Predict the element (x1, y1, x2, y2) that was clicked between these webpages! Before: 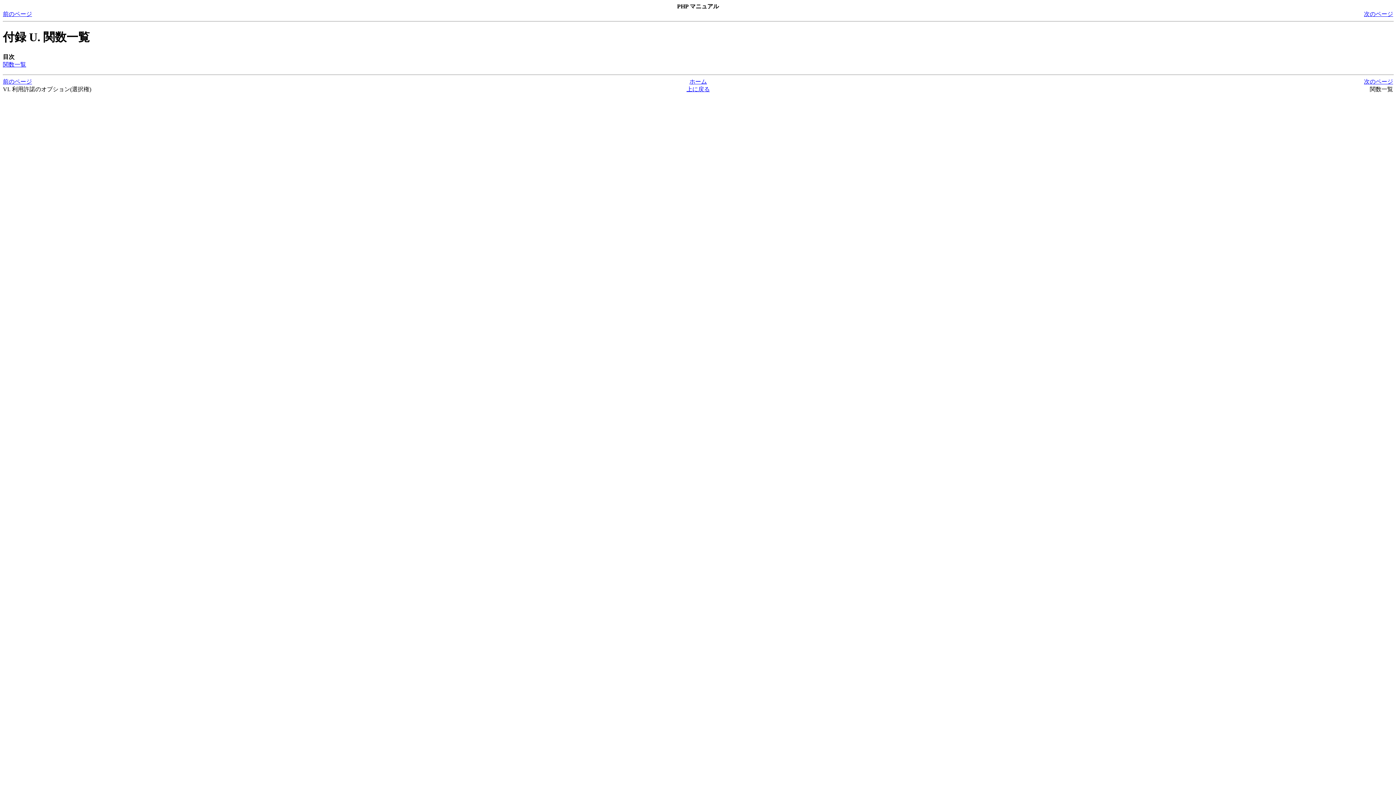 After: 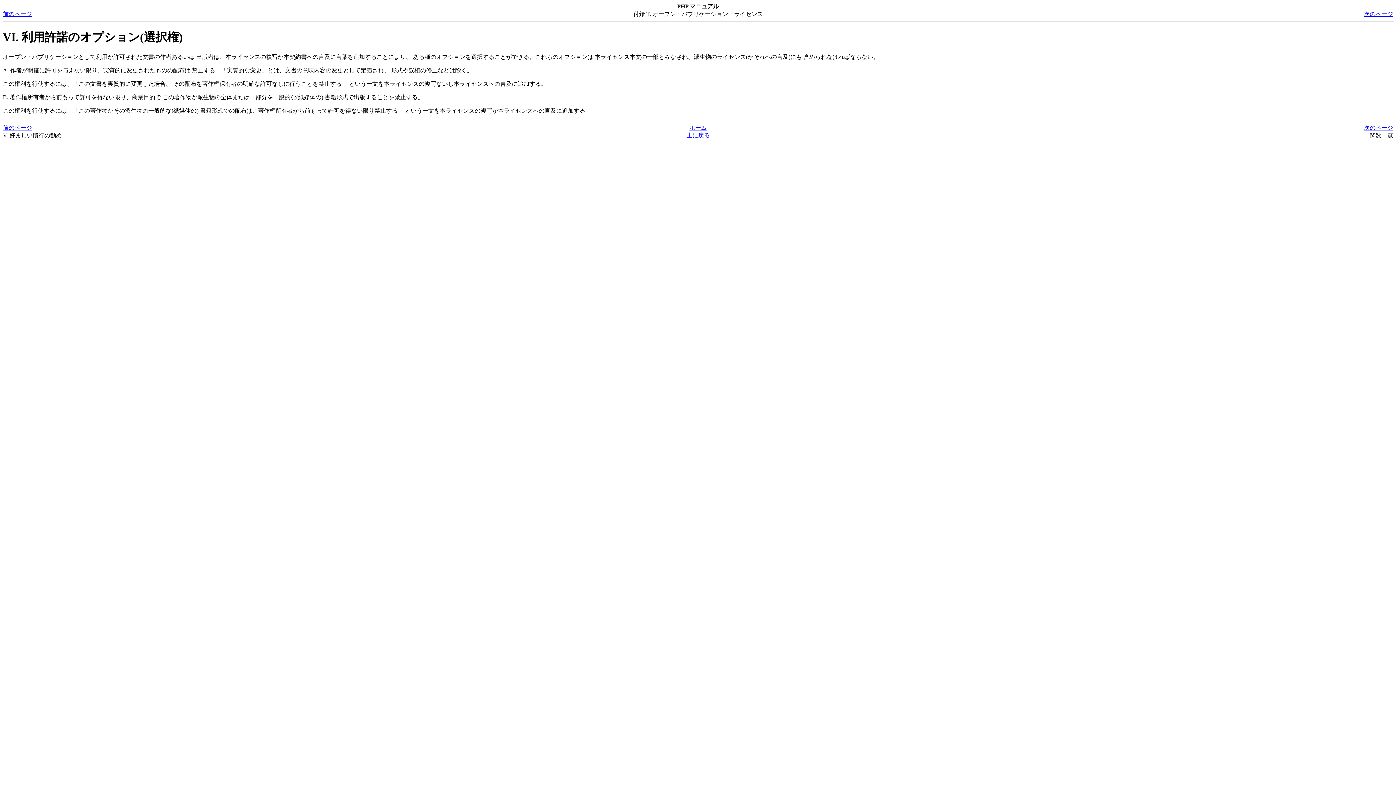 Action: label: 前のページ bbox: (2, 10, 32, 17)